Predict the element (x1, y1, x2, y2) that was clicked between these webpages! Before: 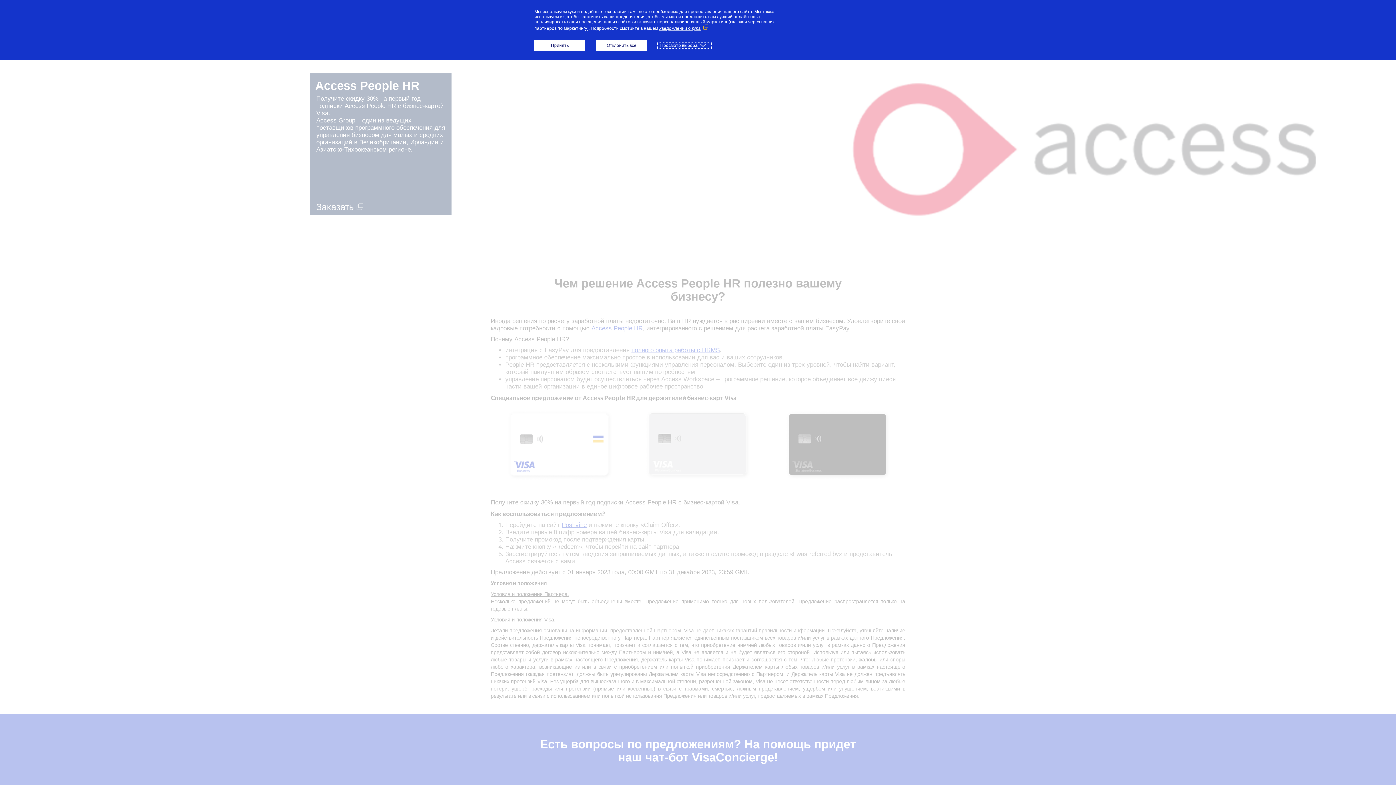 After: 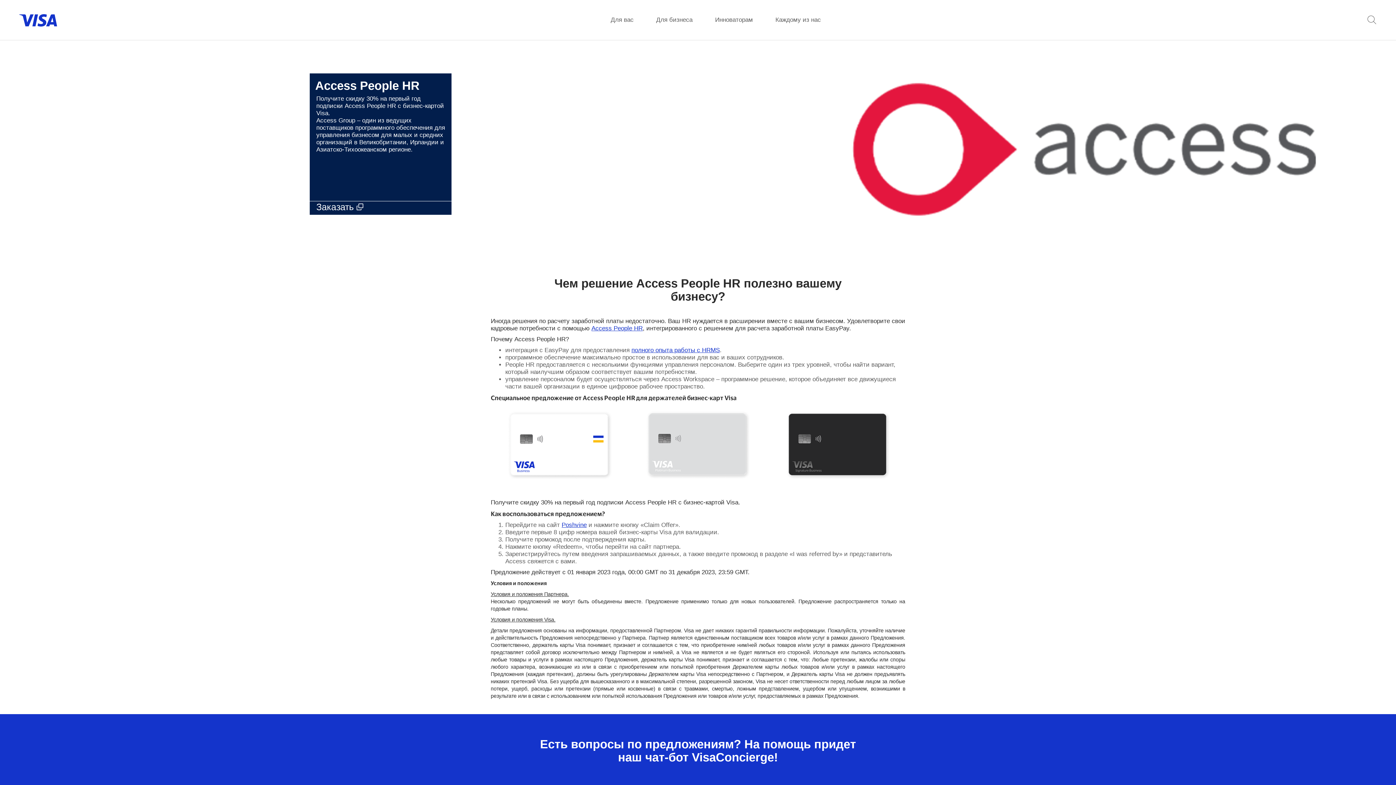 Action: label: Принять bbox: (534, 40, 585, 50)